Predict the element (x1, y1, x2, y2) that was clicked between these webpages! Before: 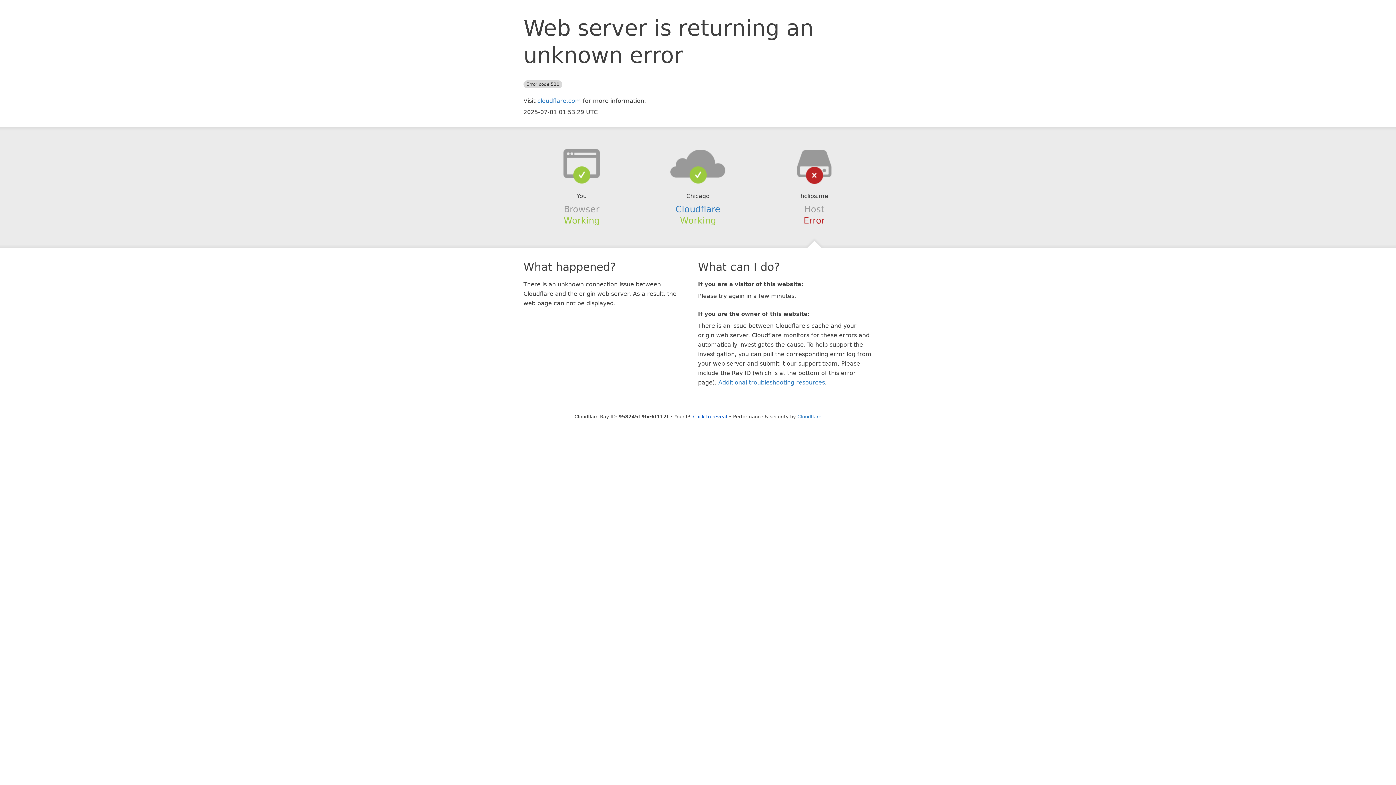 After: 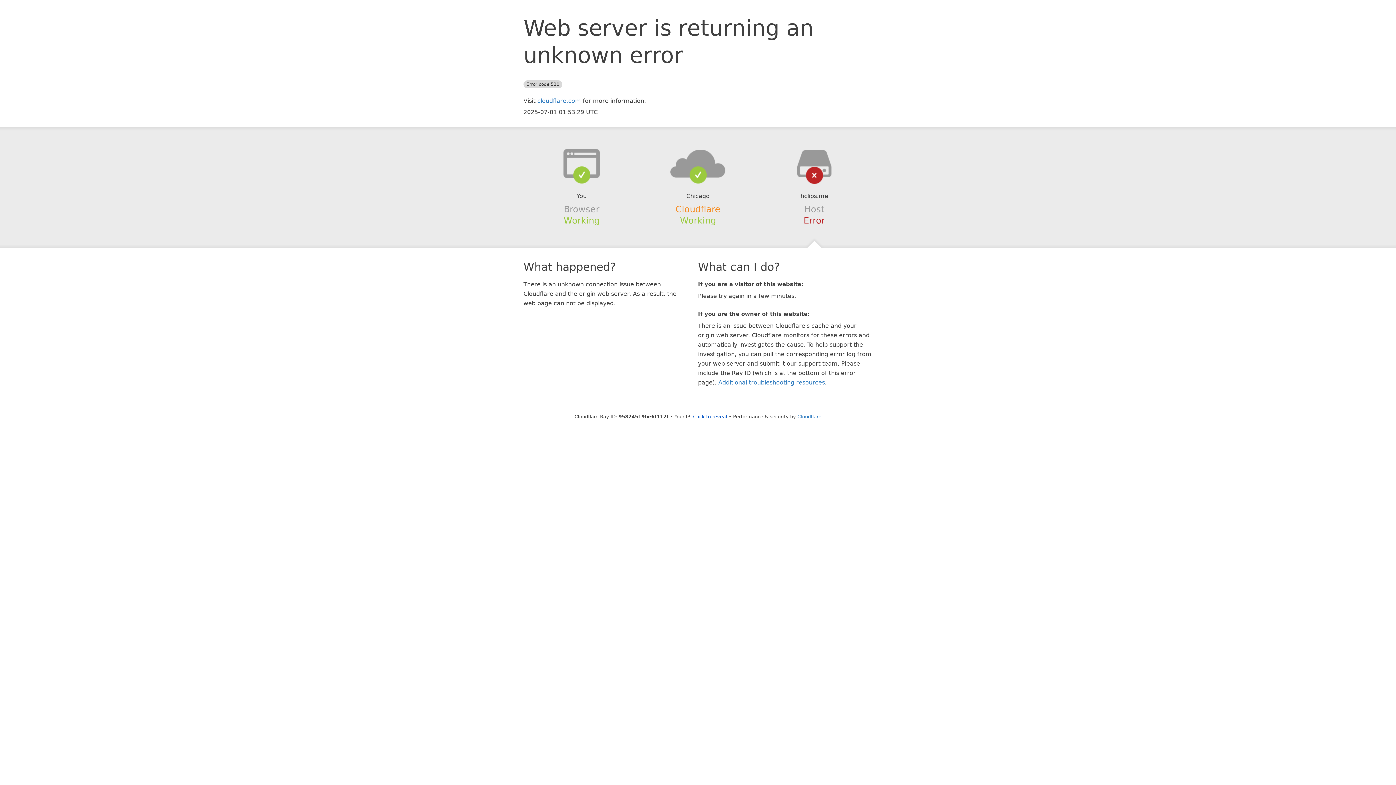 Action: bbox: (675, 204, 720, 214) label: Cloudflare